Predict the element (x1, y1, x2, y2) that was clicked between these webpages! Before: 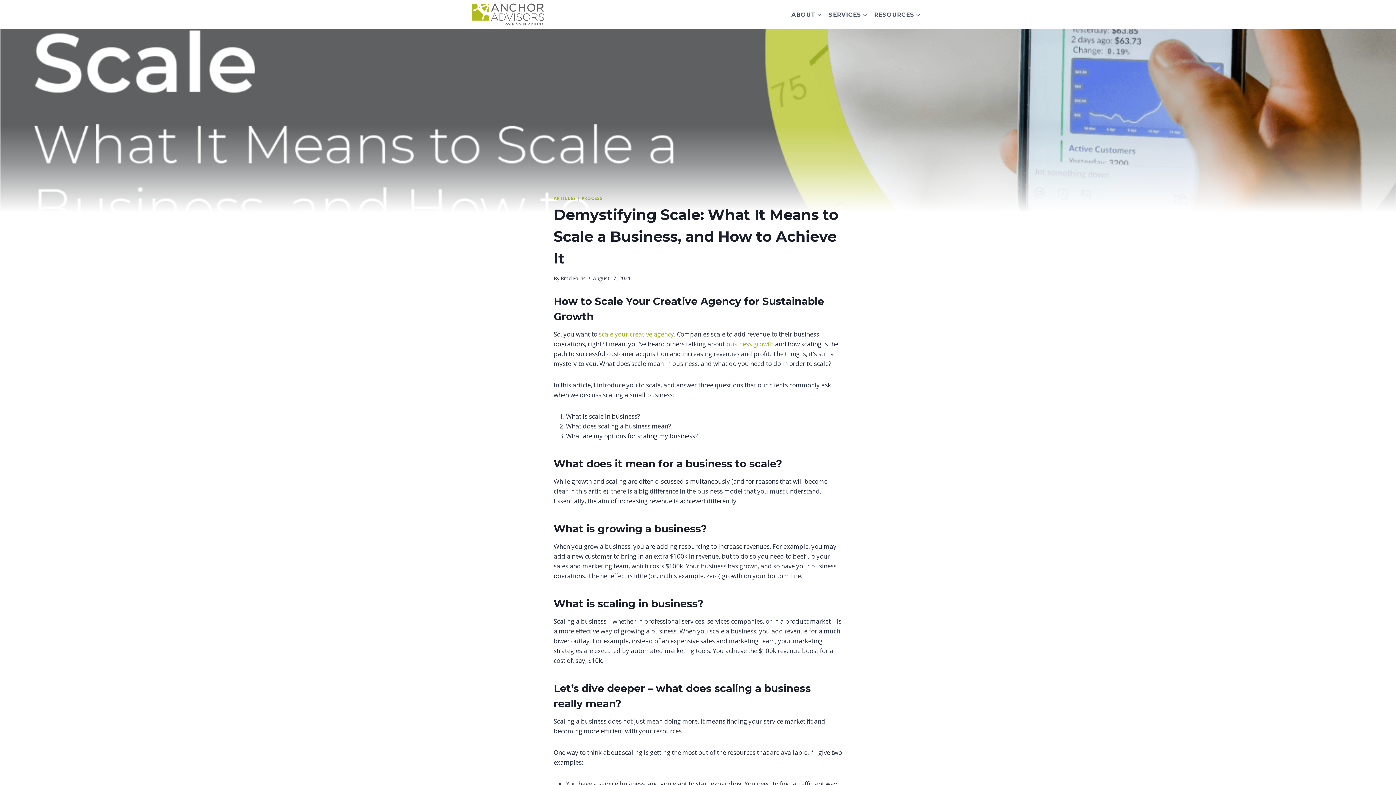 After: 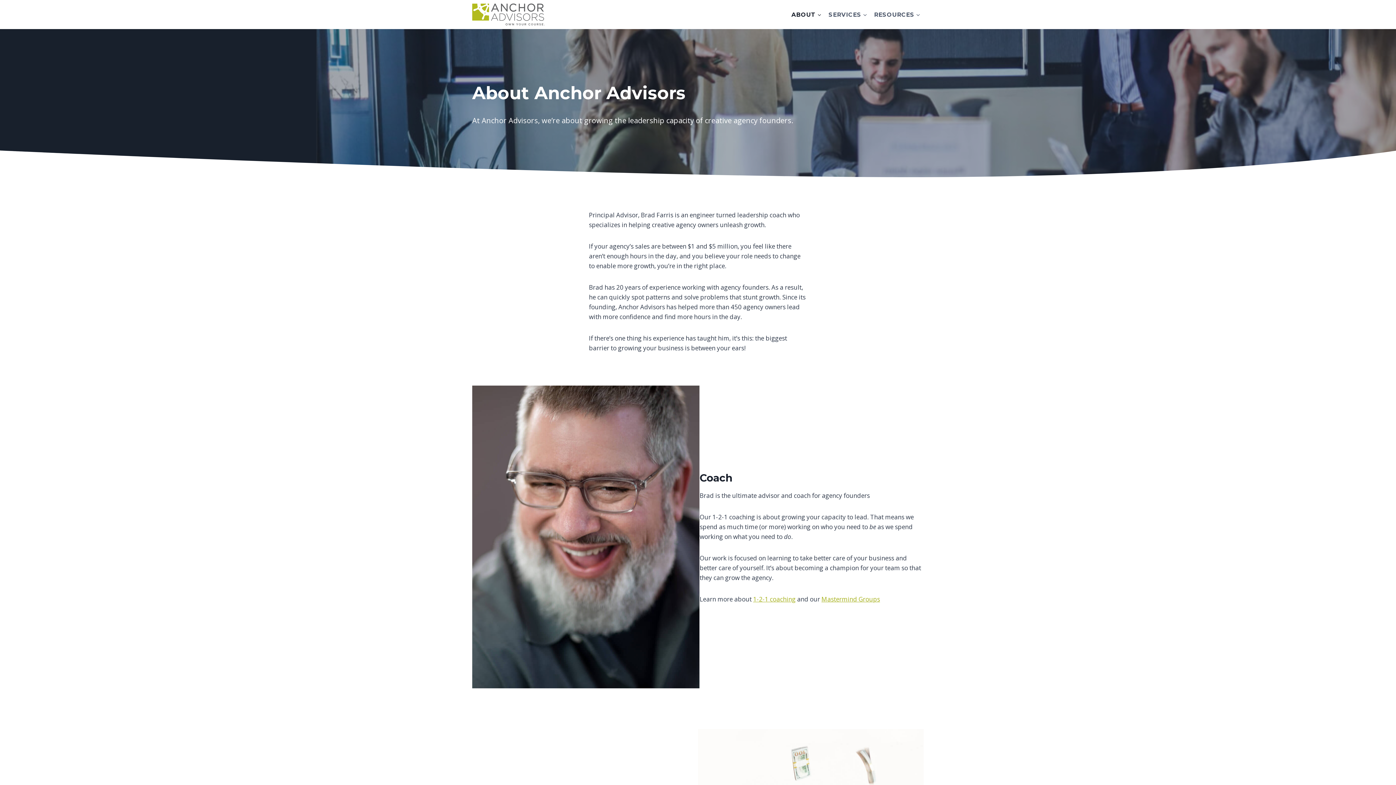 Action: bbox: (788, 6, 825, 22) label: ABOUT